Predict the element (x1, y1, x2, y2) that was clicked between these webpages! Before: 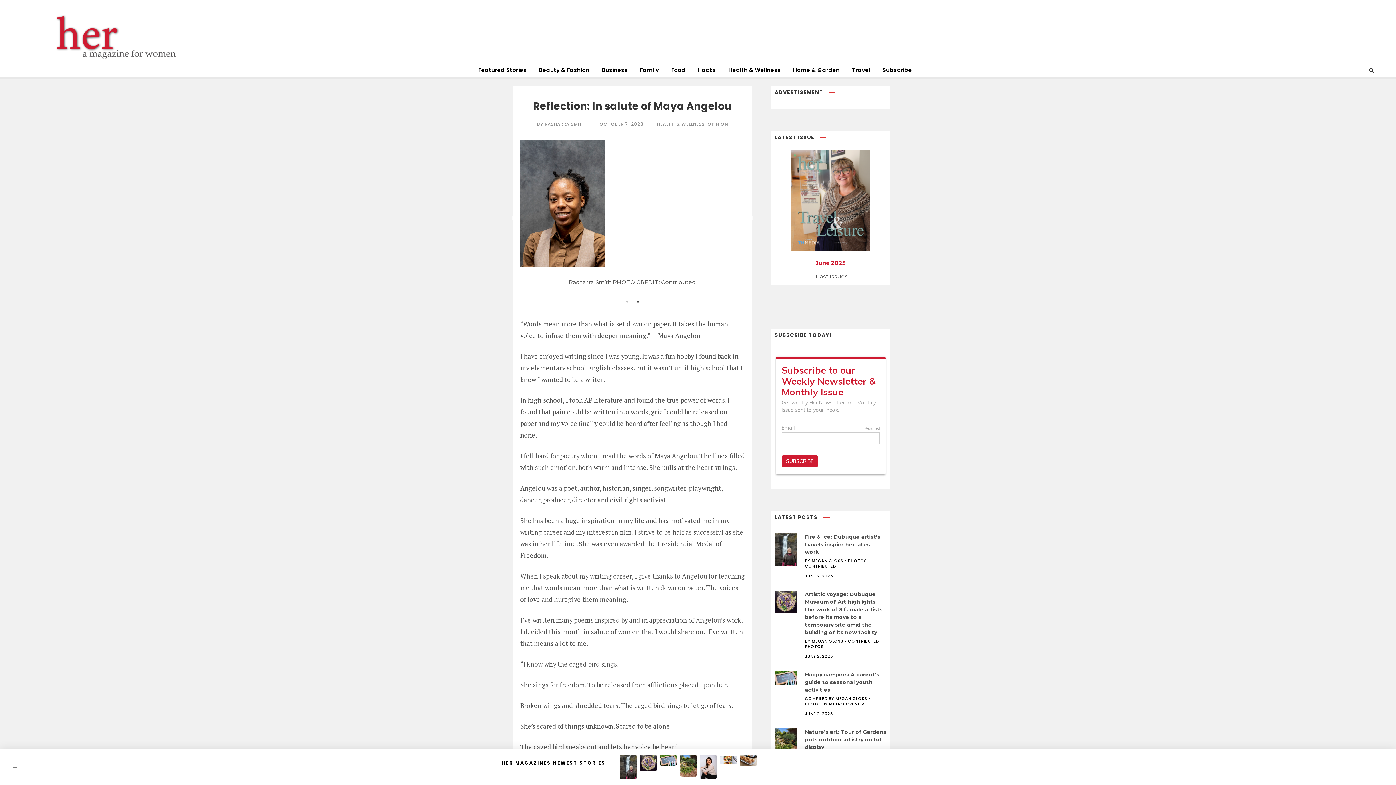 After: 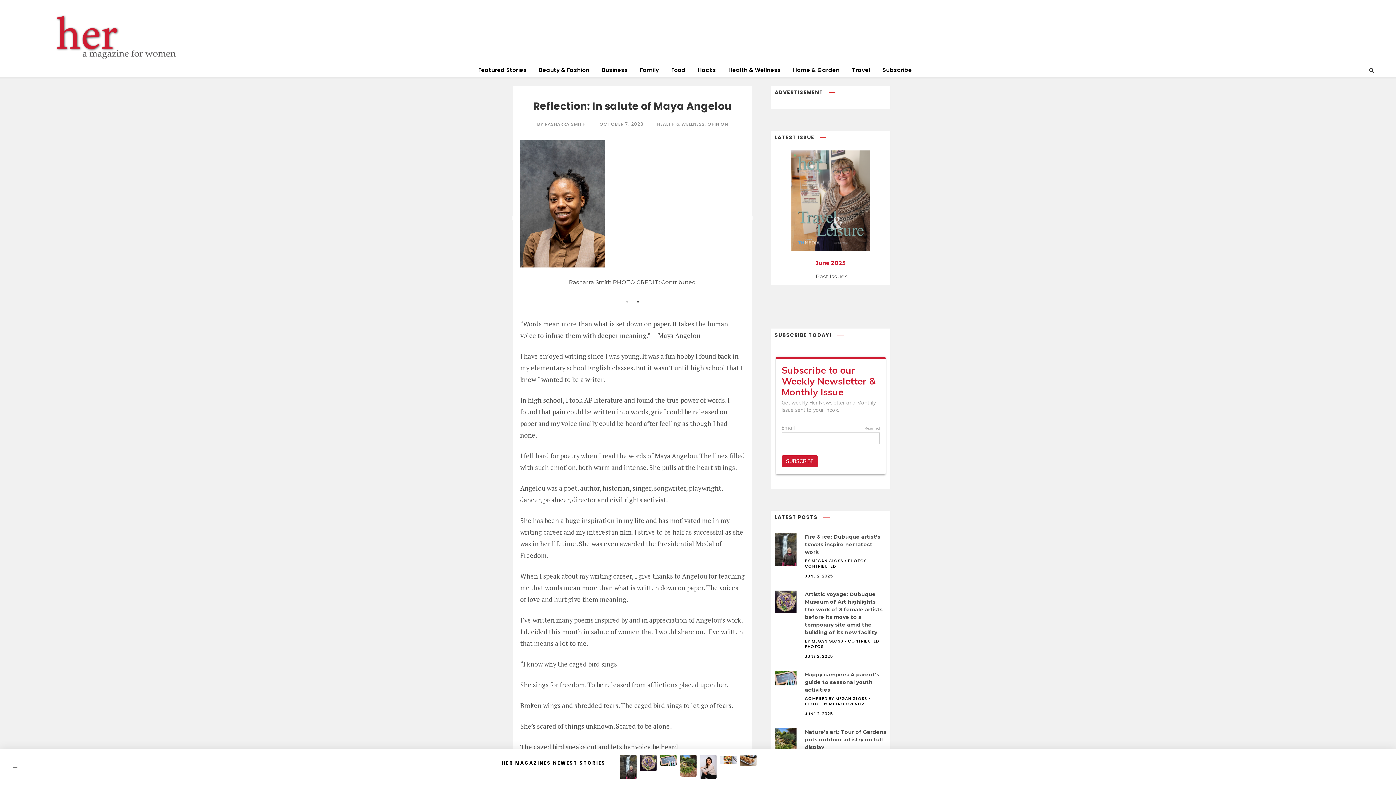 Action: bbox: (634, 298, 641, 305) label: 2 of 2